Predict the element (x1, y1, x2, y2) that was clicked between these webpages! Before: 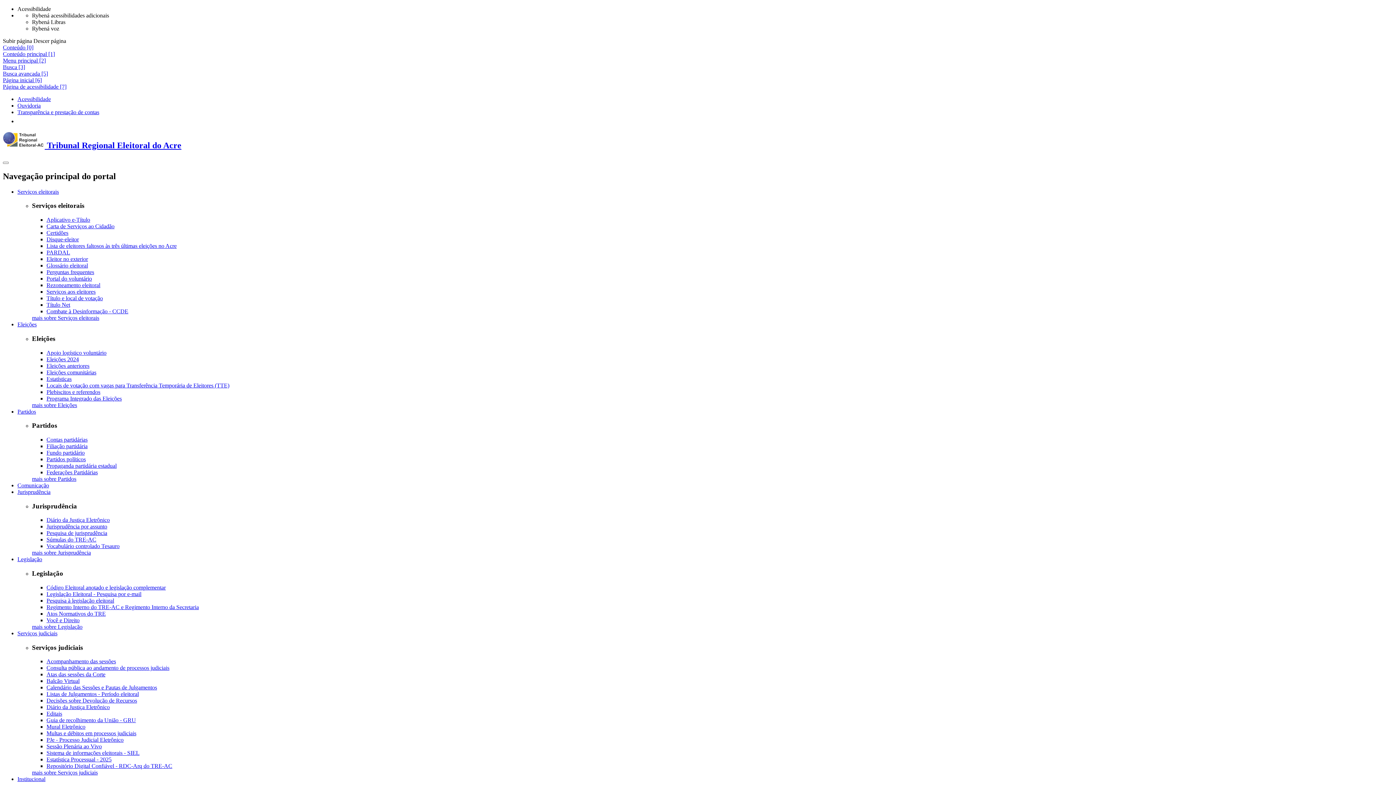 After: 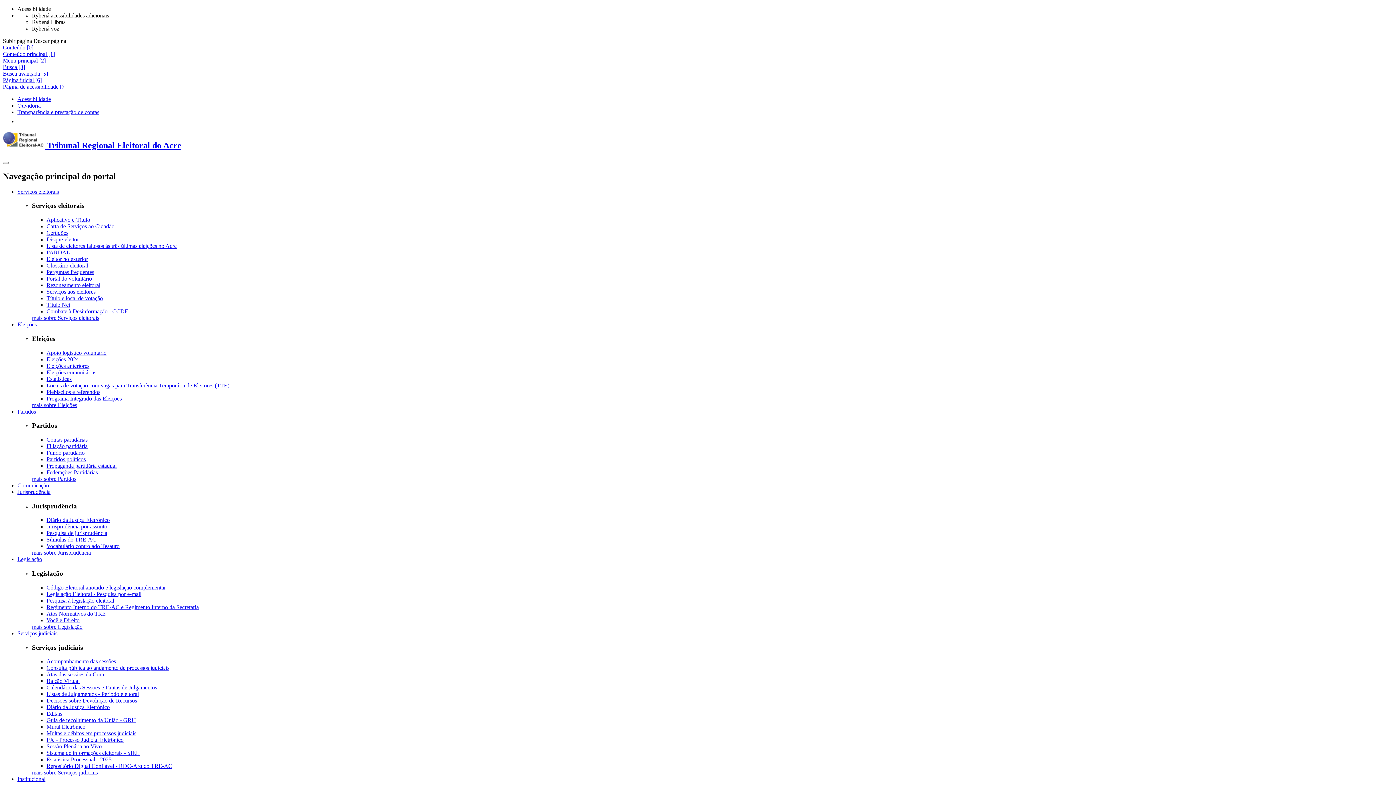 Action: bbox: (46, 469, 97, 475) label: Federações Partidárias